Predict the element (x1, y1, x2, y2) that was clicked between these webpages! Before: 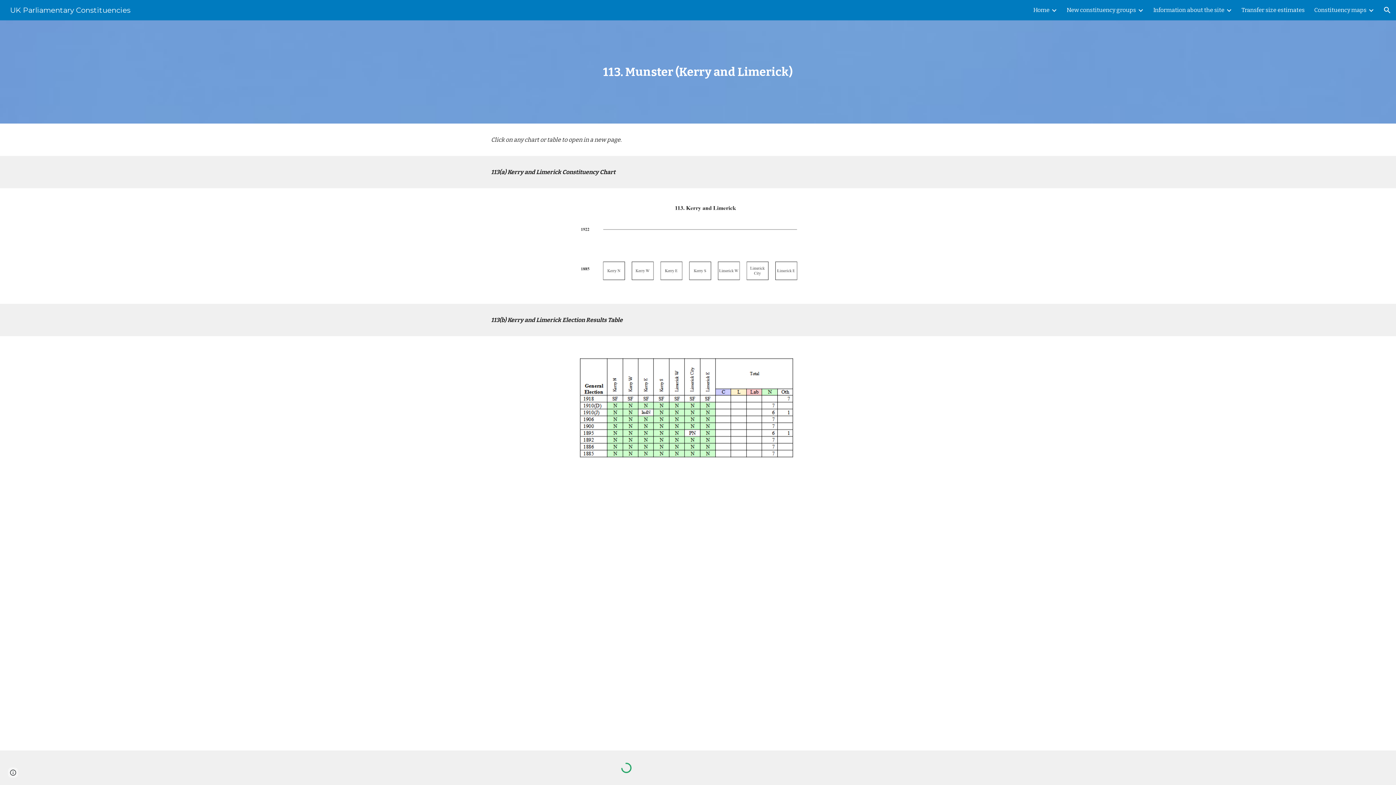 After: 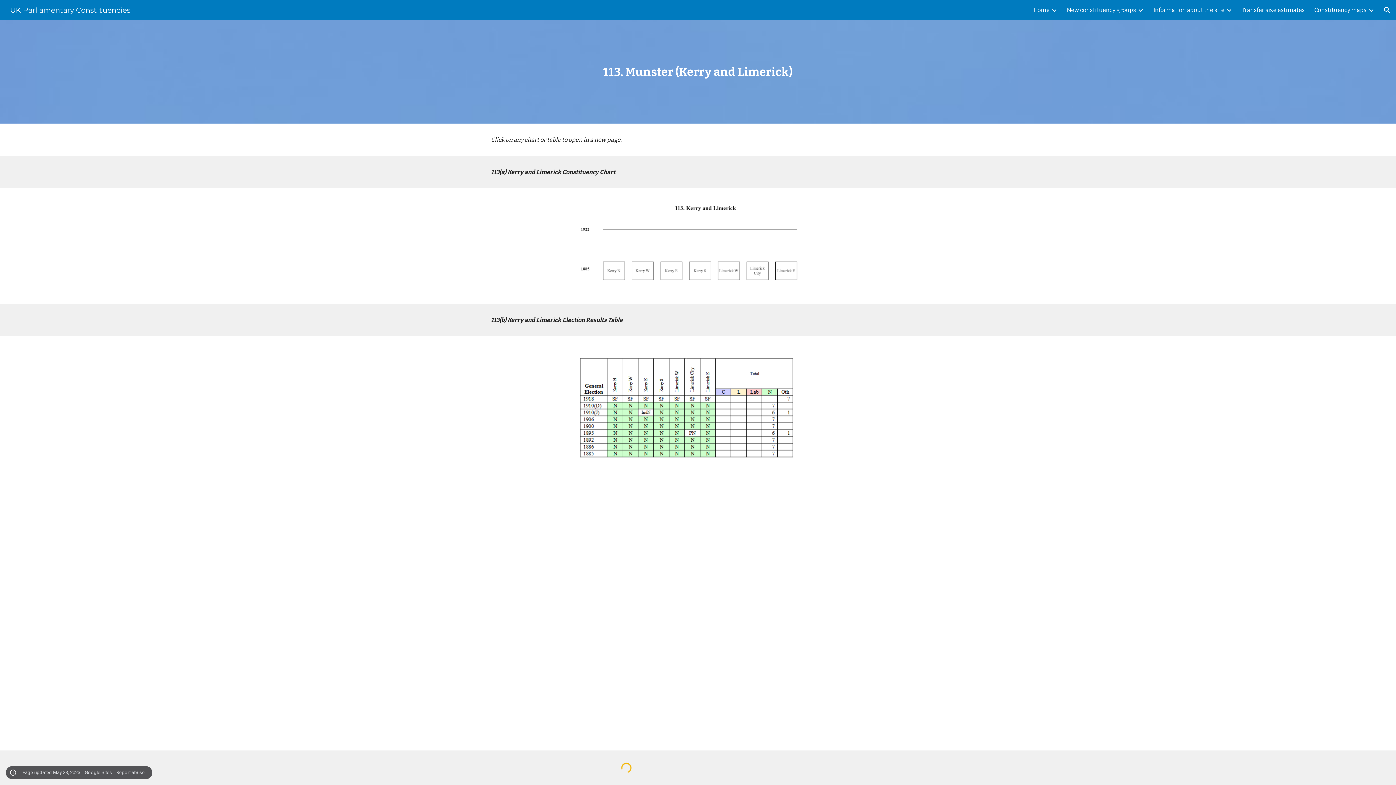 Action: bbox: (8, 768, 18, 778) label: Site actions